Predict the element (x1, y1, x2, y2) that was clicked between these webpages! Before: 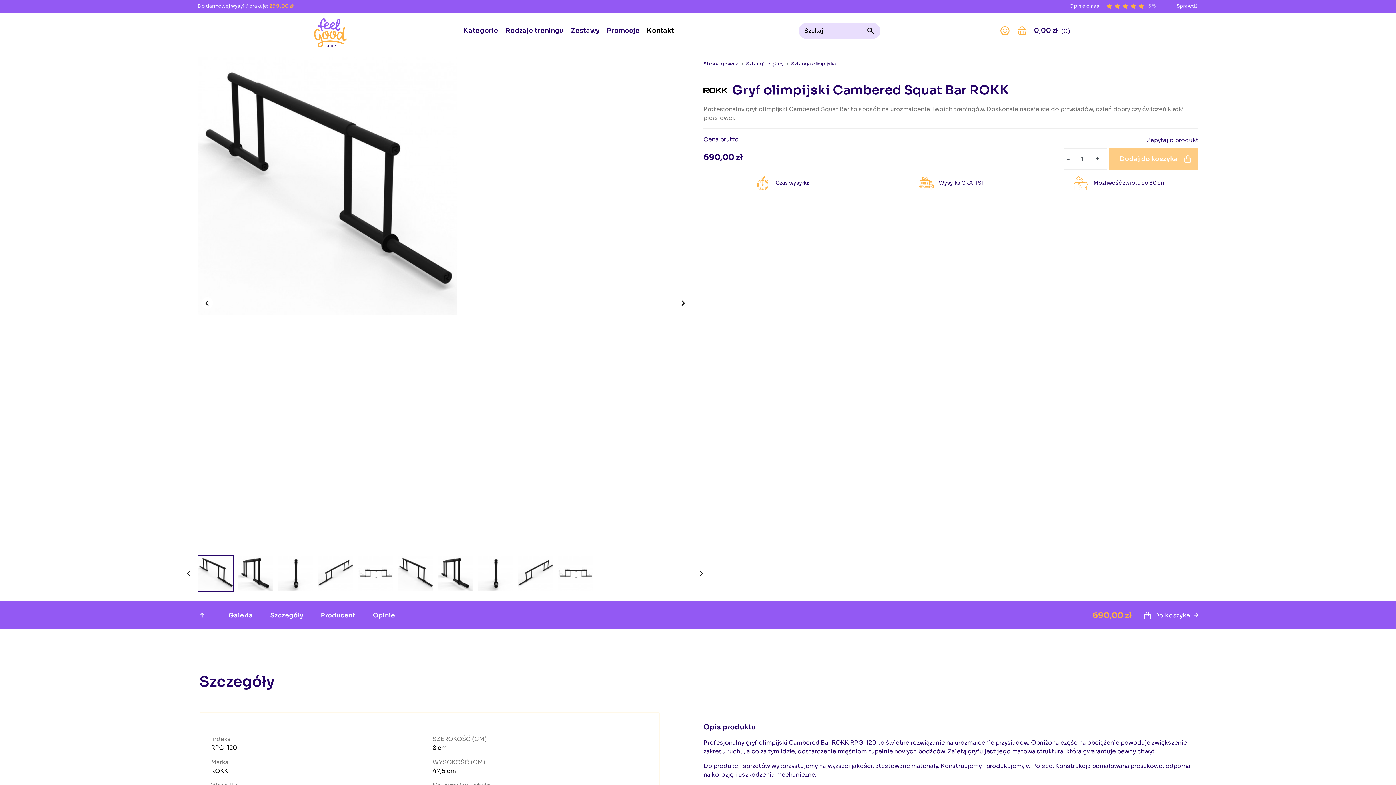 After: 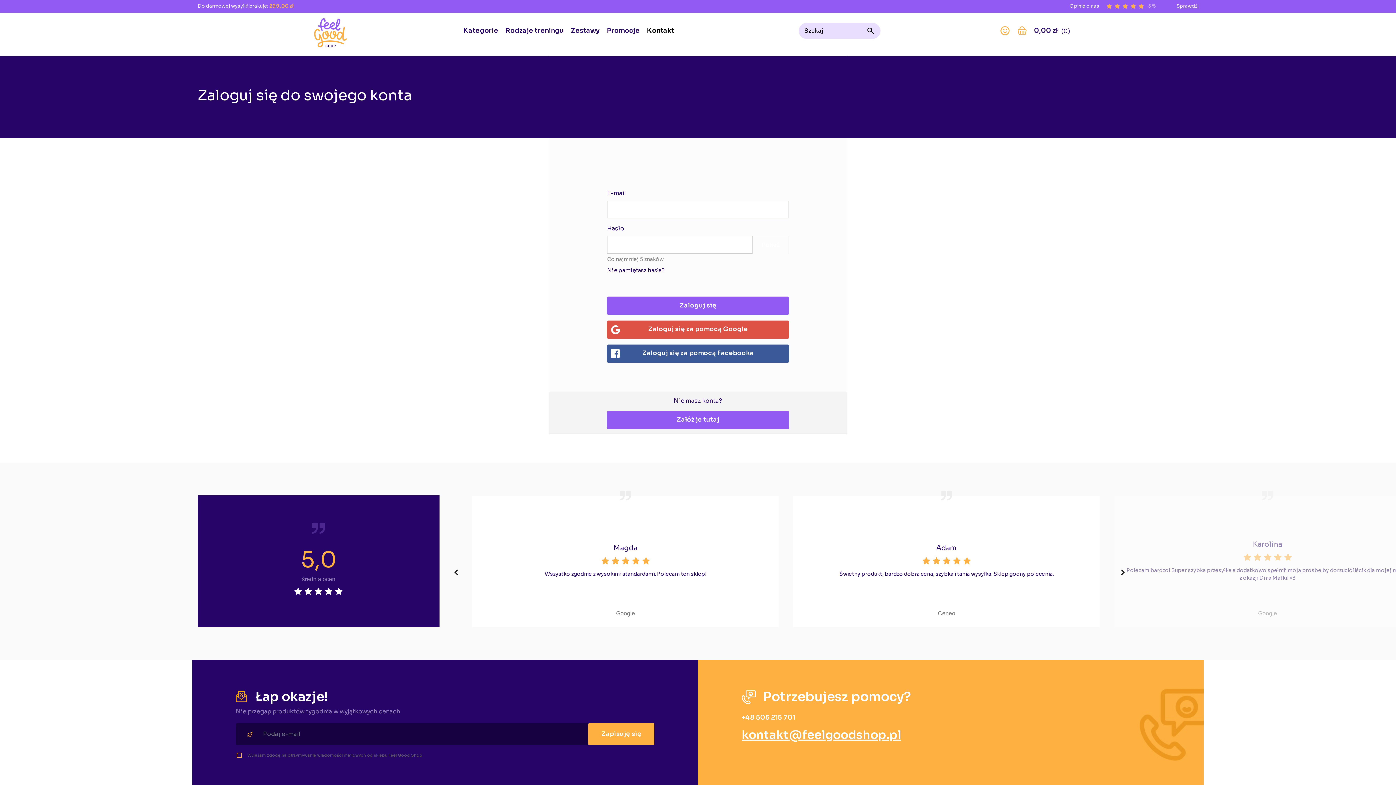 Action: bbox: (998, 23, 1012, 37)